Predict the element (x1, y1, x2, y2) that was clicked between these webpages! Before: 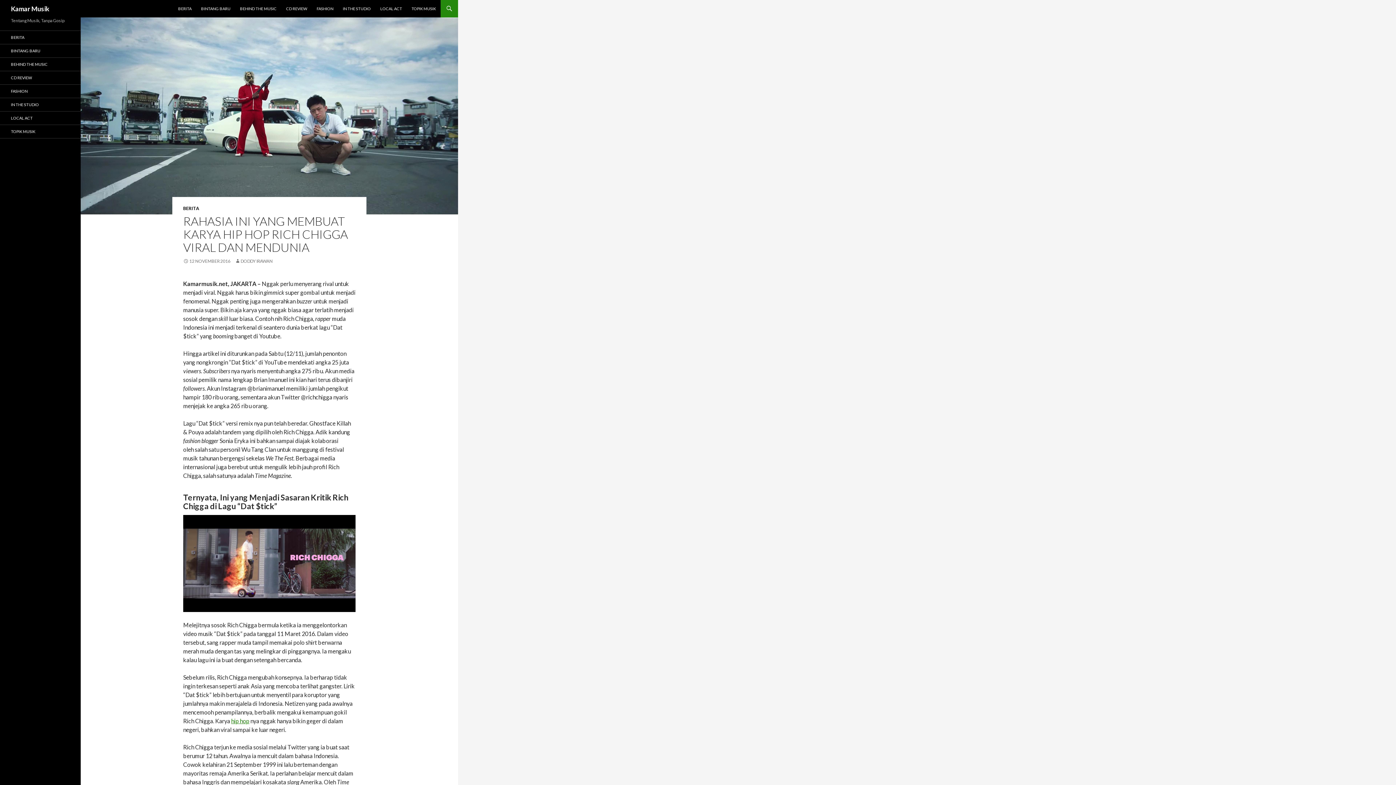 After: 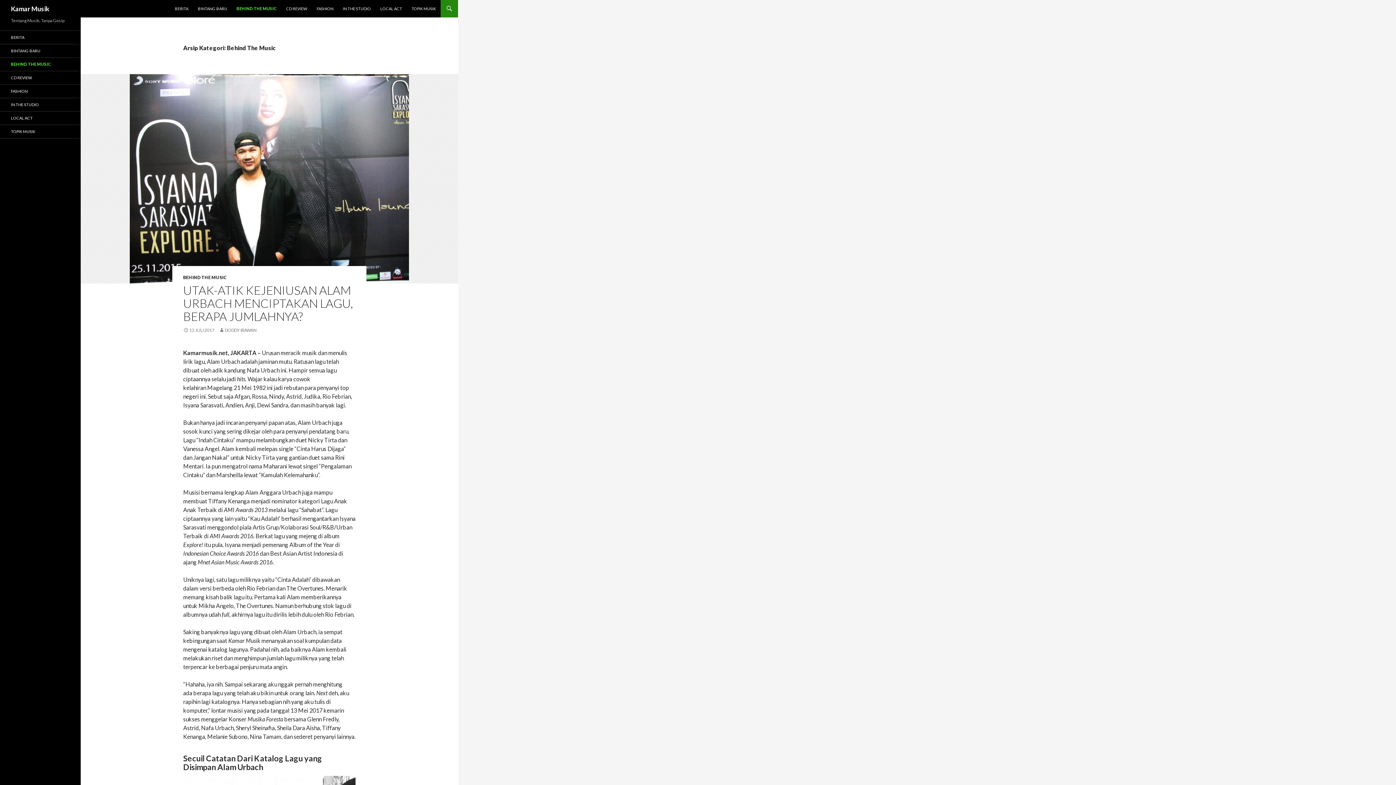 Action: label: BEHIND THE MUSIC bbox: (235, 0, 281, 17)